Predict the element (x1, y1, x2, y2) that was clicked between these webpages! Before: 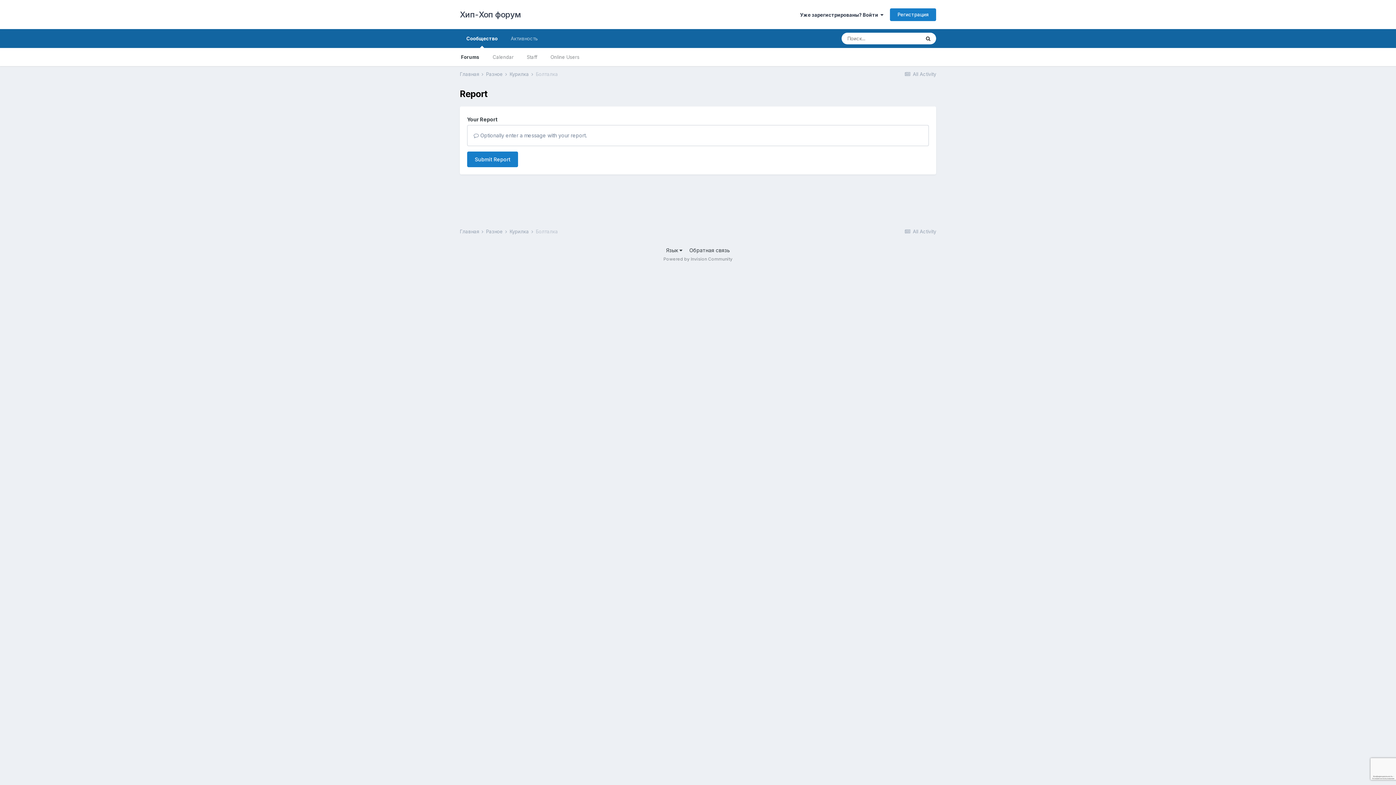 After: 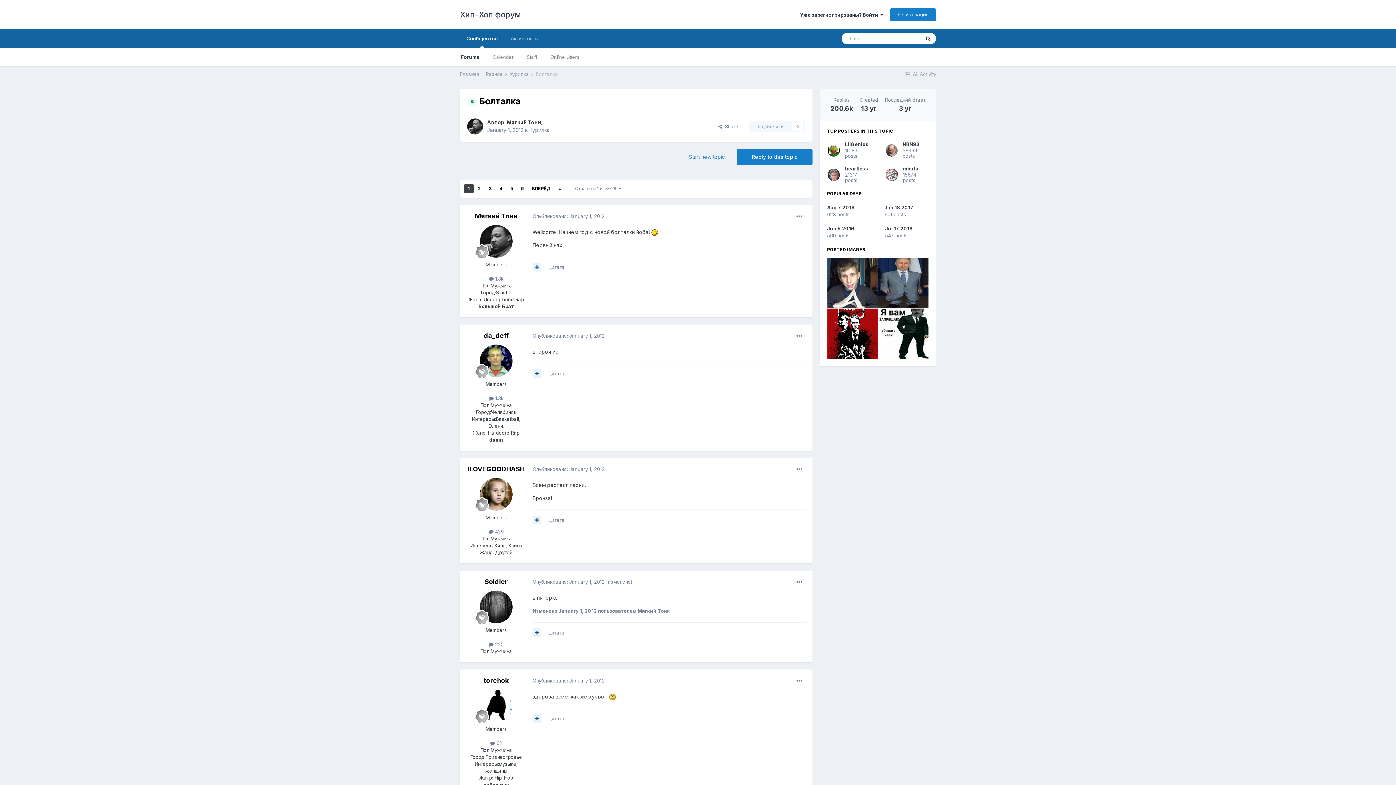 Action: bbox: (536, 228, 558, 234) label: Болталка